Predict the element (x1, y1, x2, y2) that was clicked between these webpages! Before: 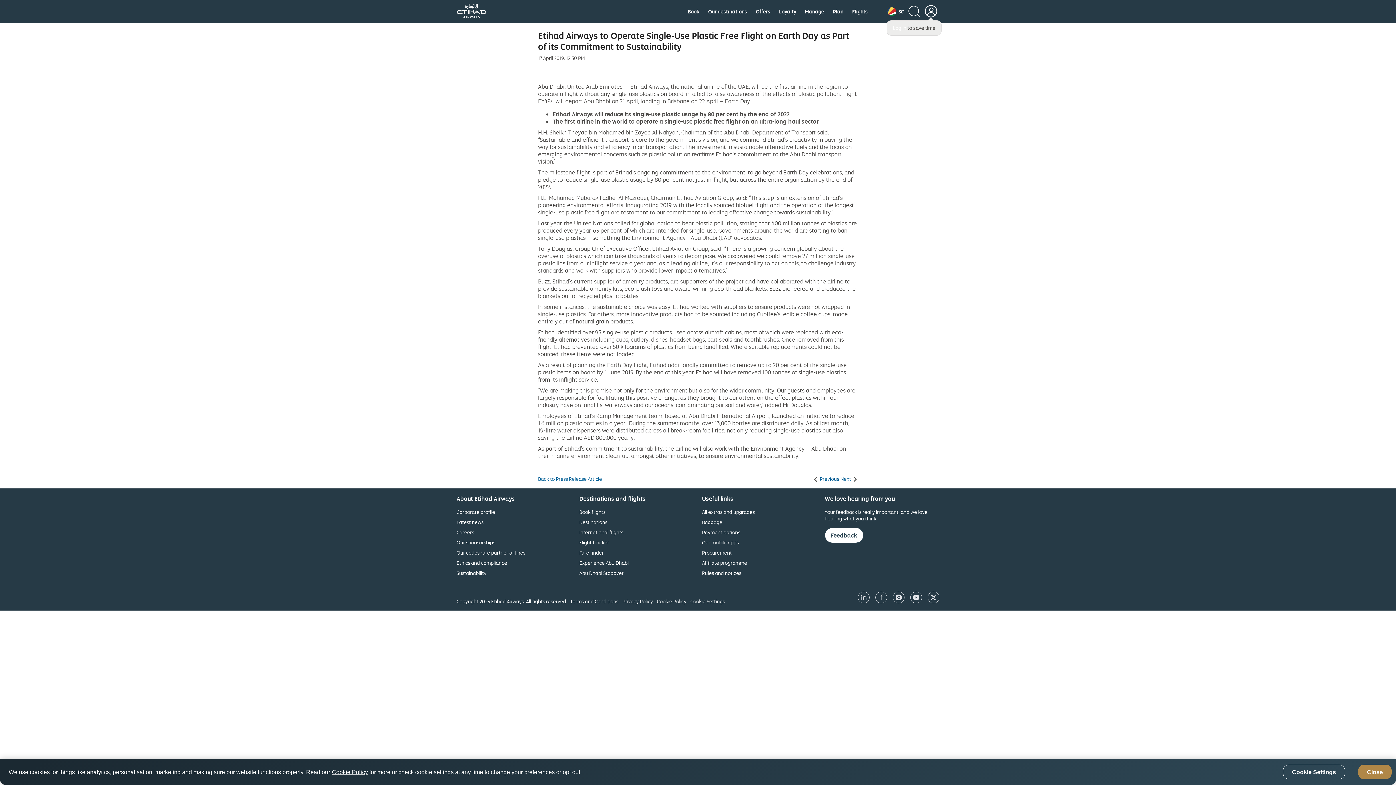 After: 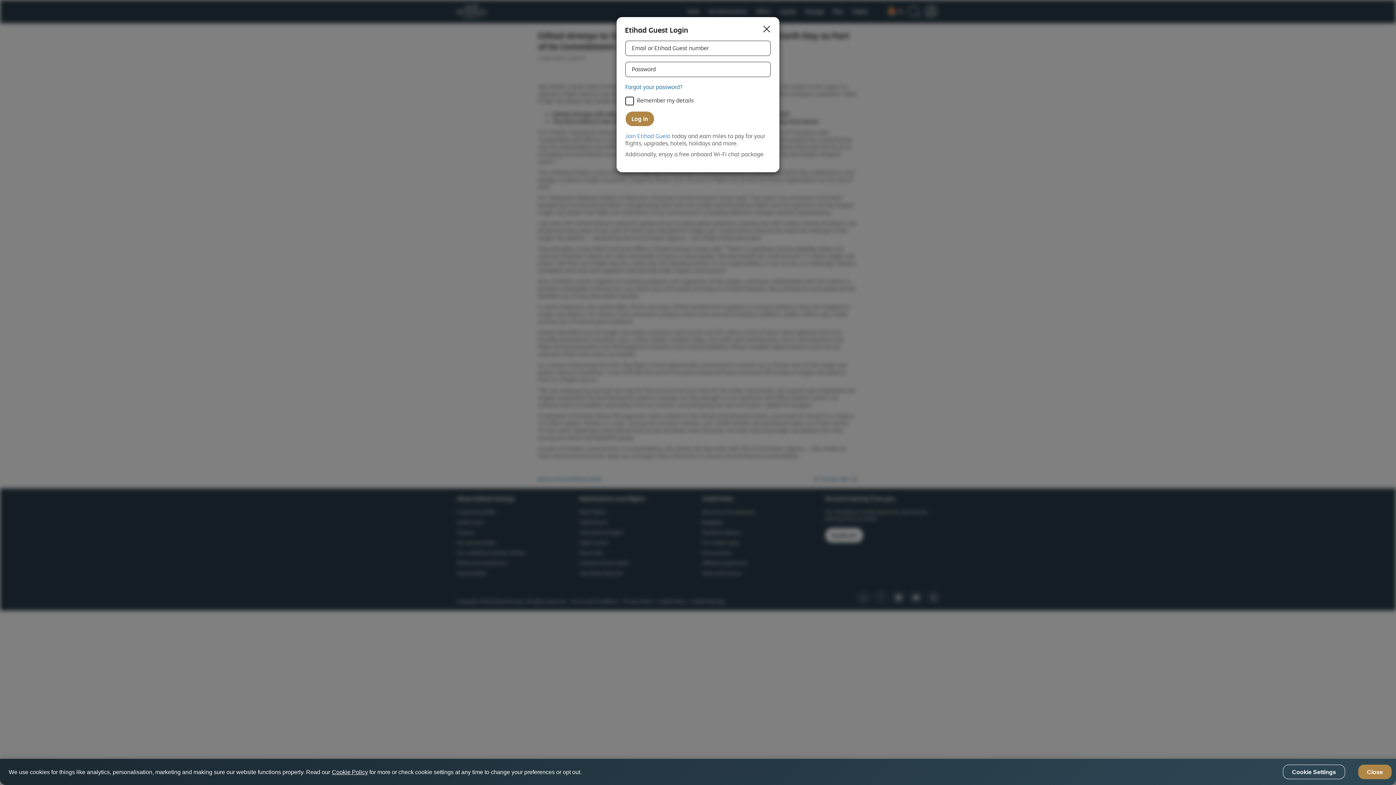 Action: bbox: (925, 4, 937, 19)